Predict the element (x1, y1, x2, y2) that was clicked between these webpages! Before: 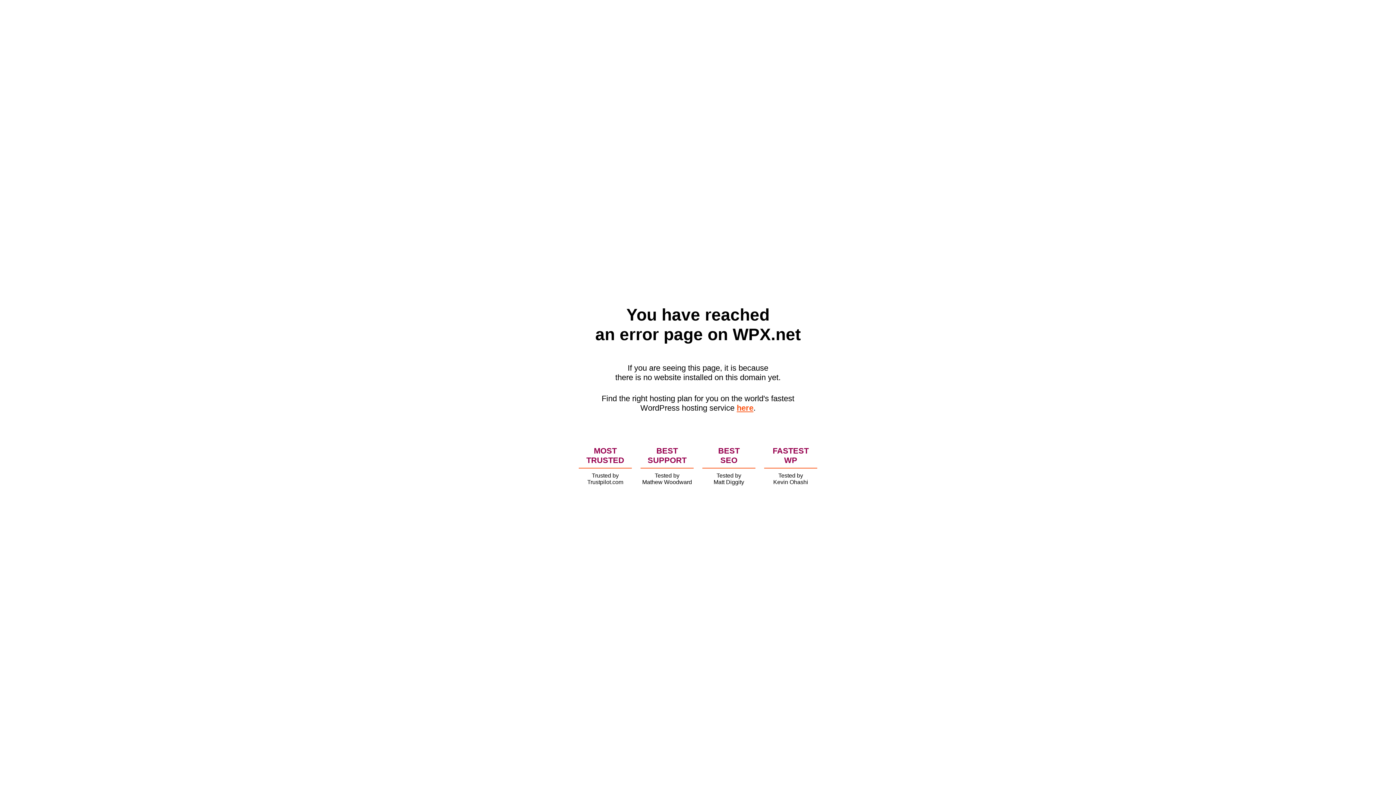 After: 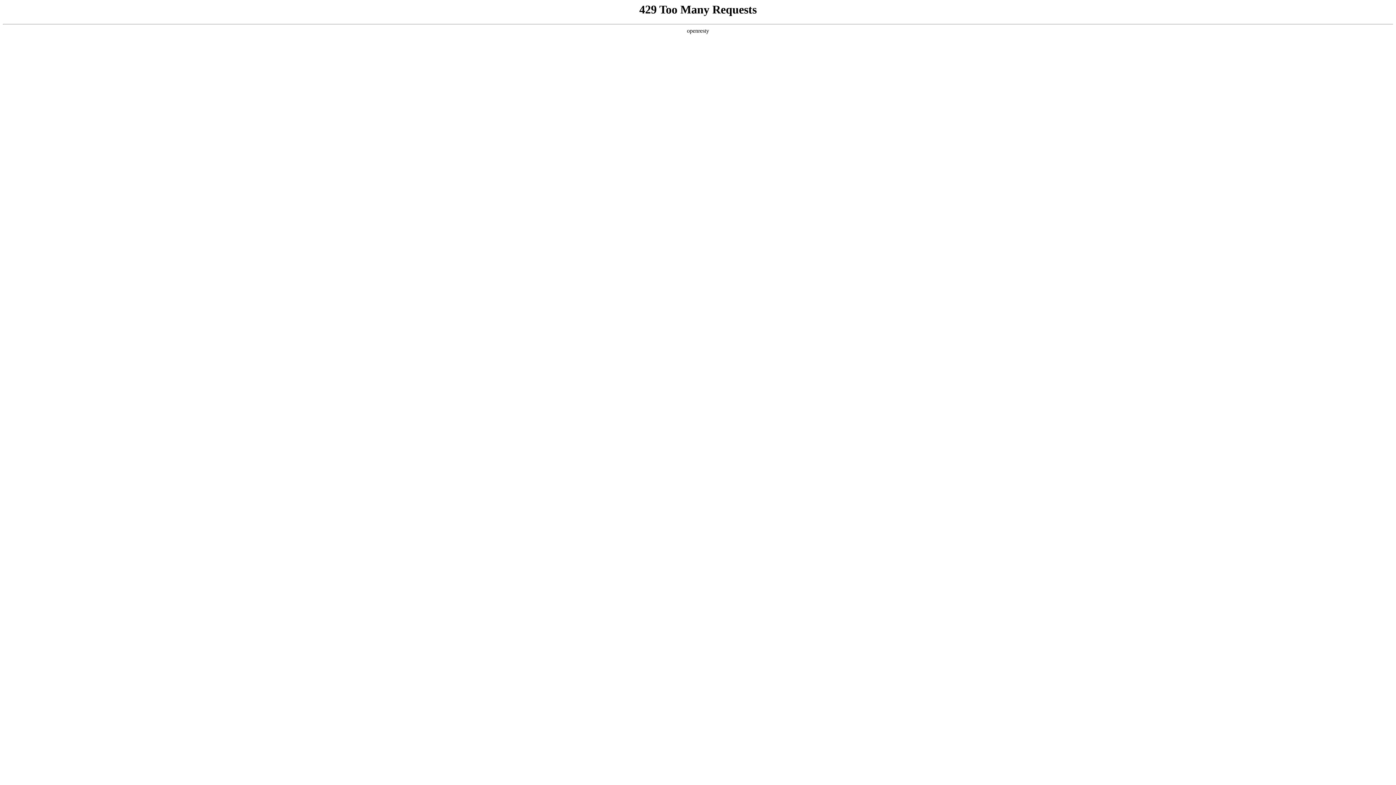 Action: bbox: (736, 403, 753, 412) label: here